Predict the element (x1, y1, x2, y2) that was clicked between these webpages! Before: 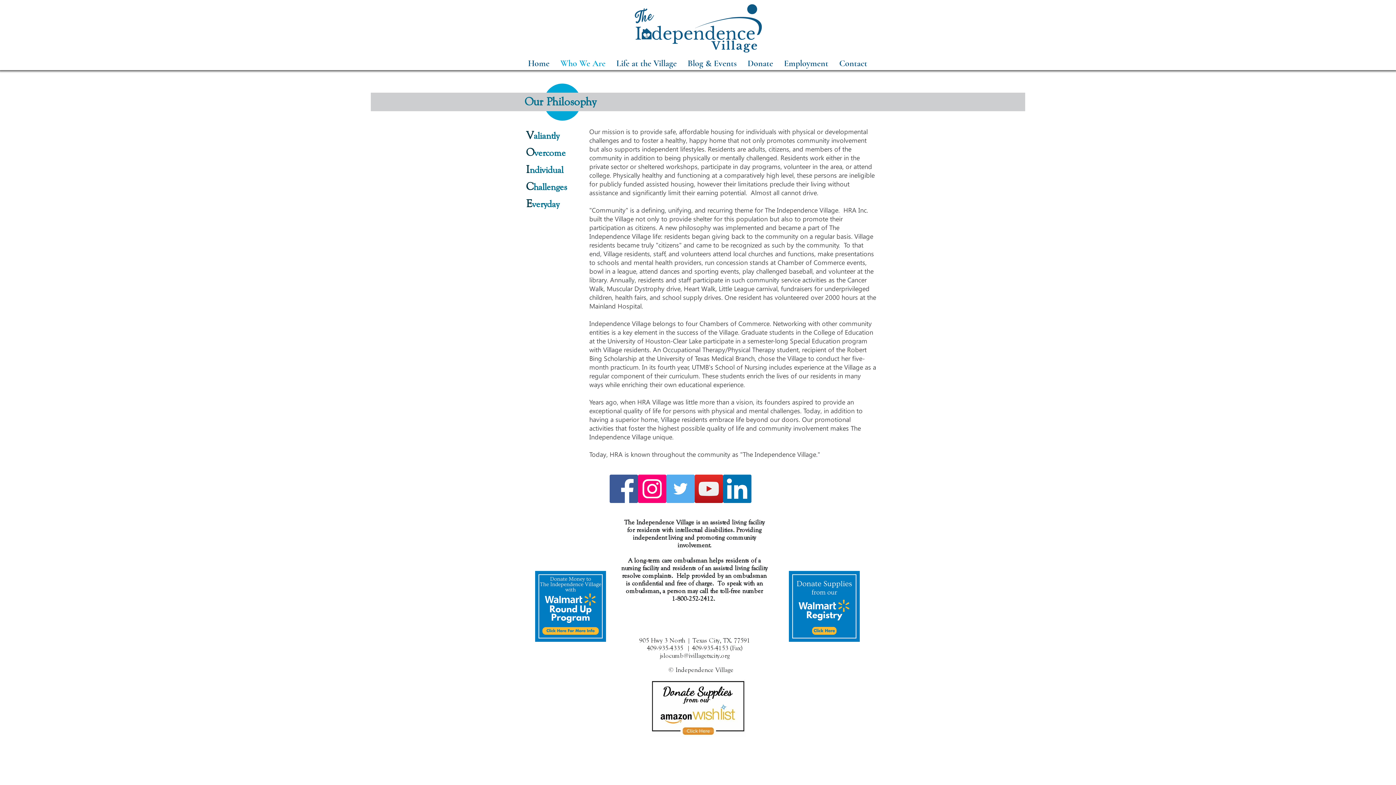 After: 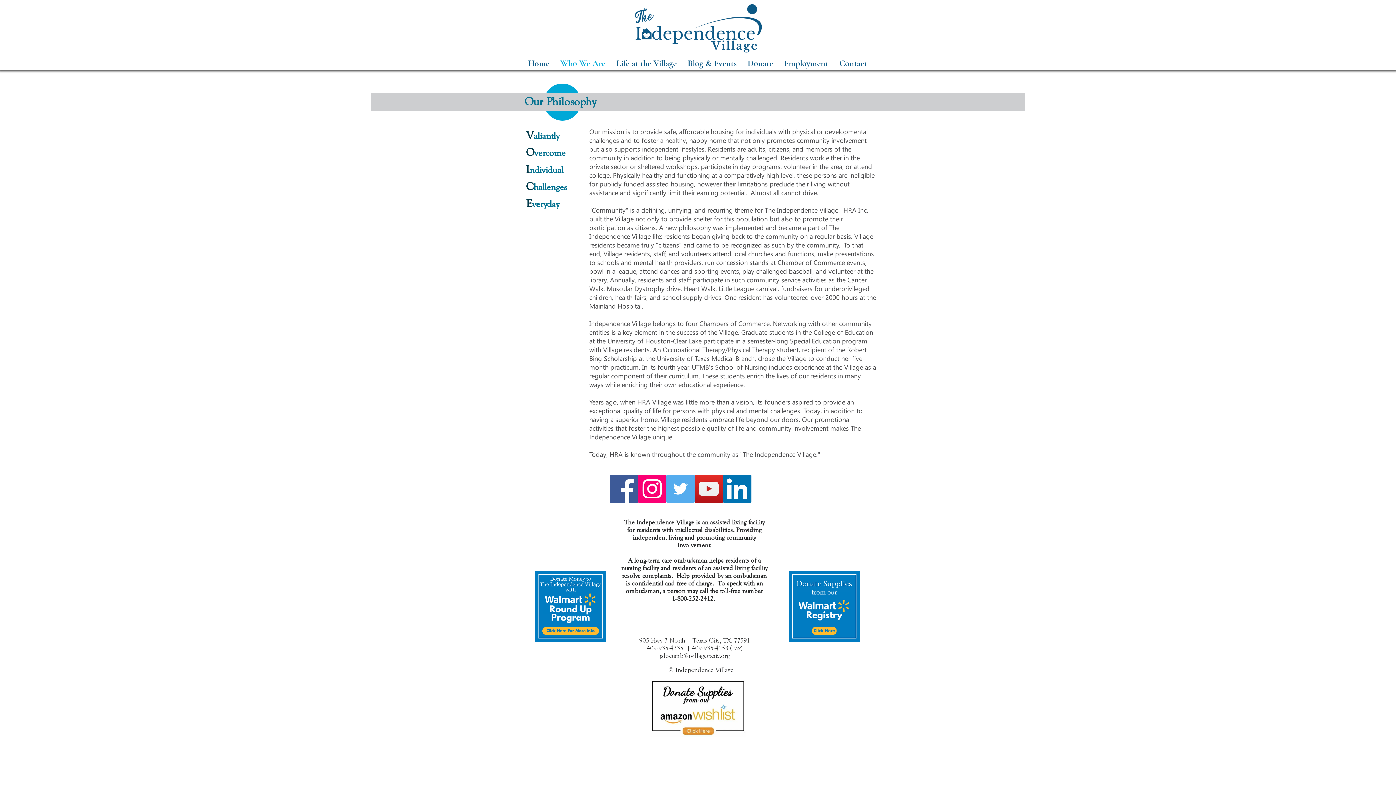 Action: label: Instagram bbox: (638, 474, 666, 503)